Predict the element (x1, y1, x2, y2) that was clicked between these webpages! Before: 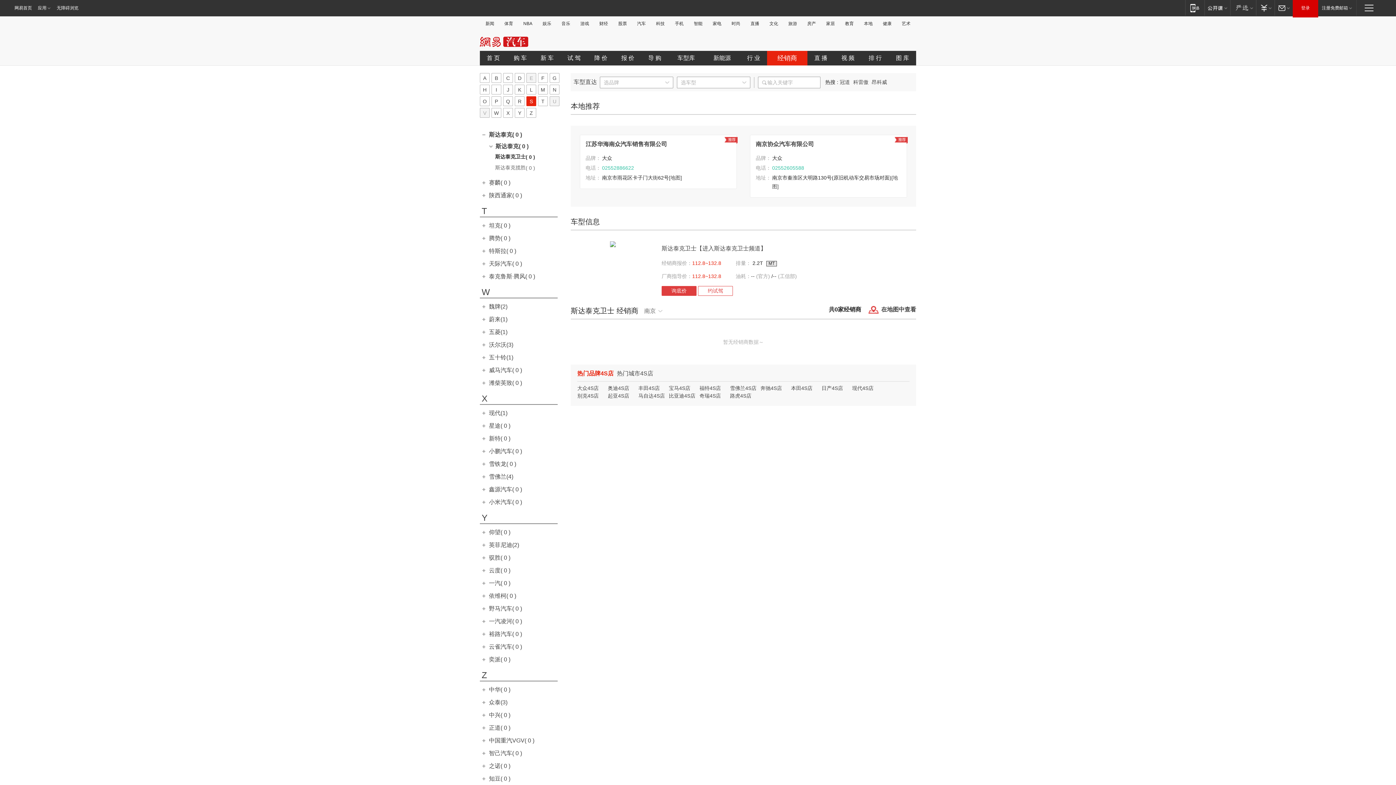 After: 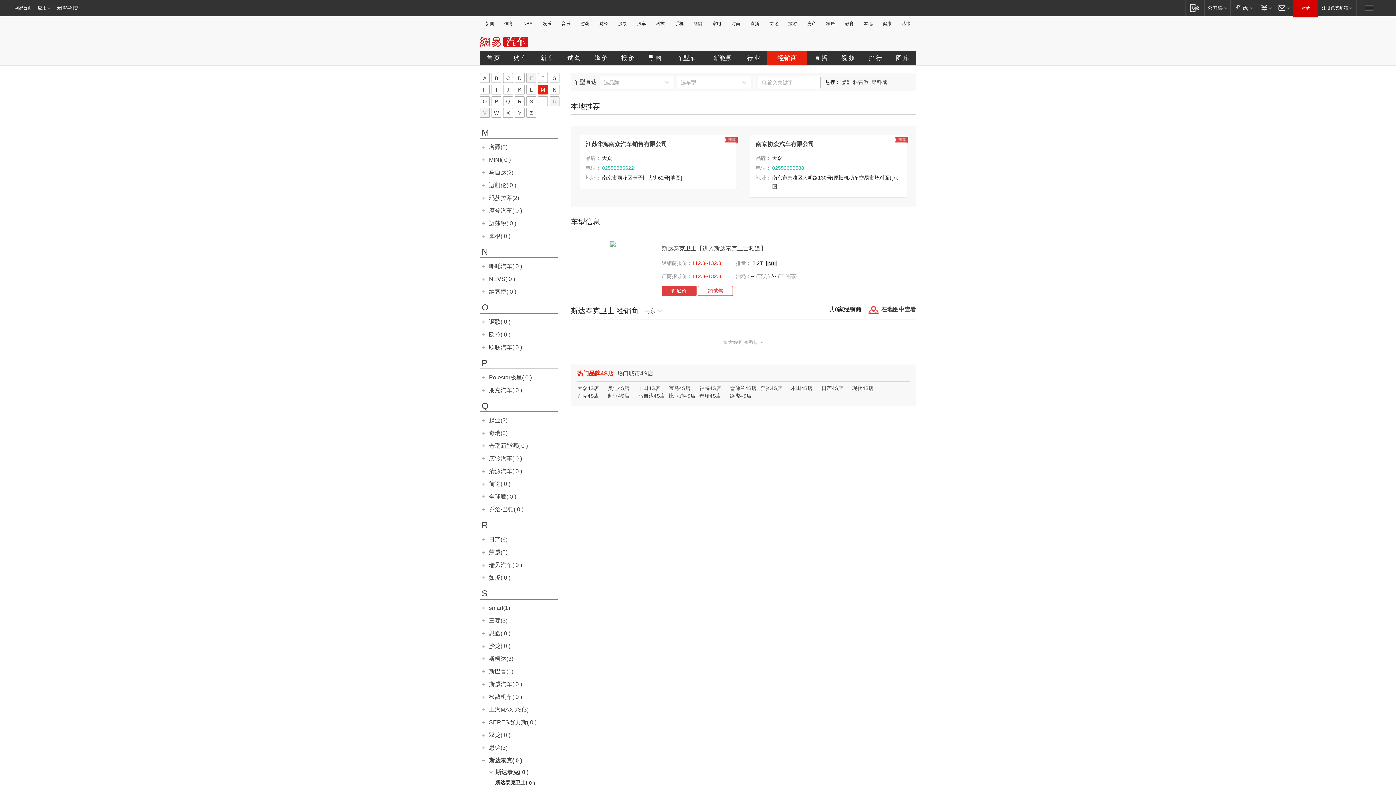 Action: bbox: (538, 84, 548, 94) label: M